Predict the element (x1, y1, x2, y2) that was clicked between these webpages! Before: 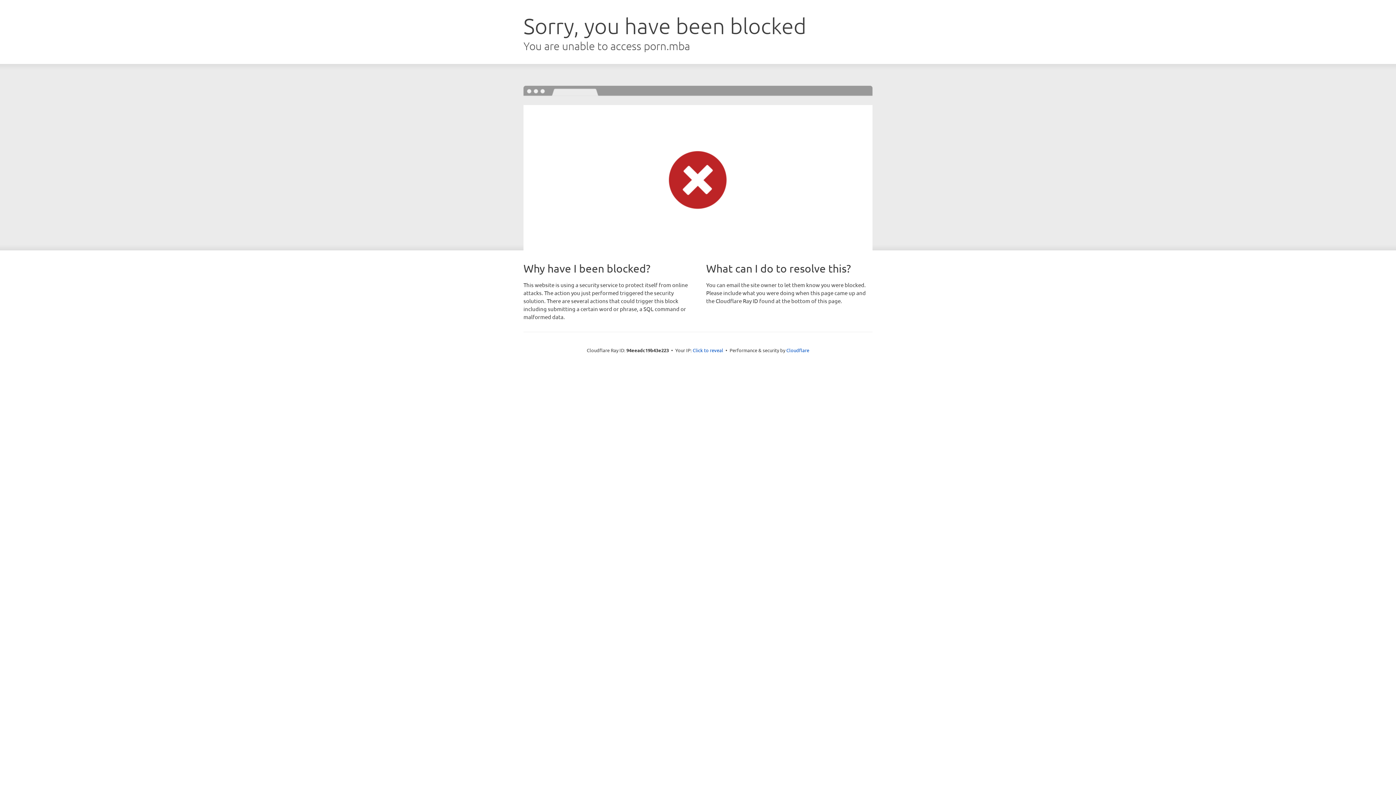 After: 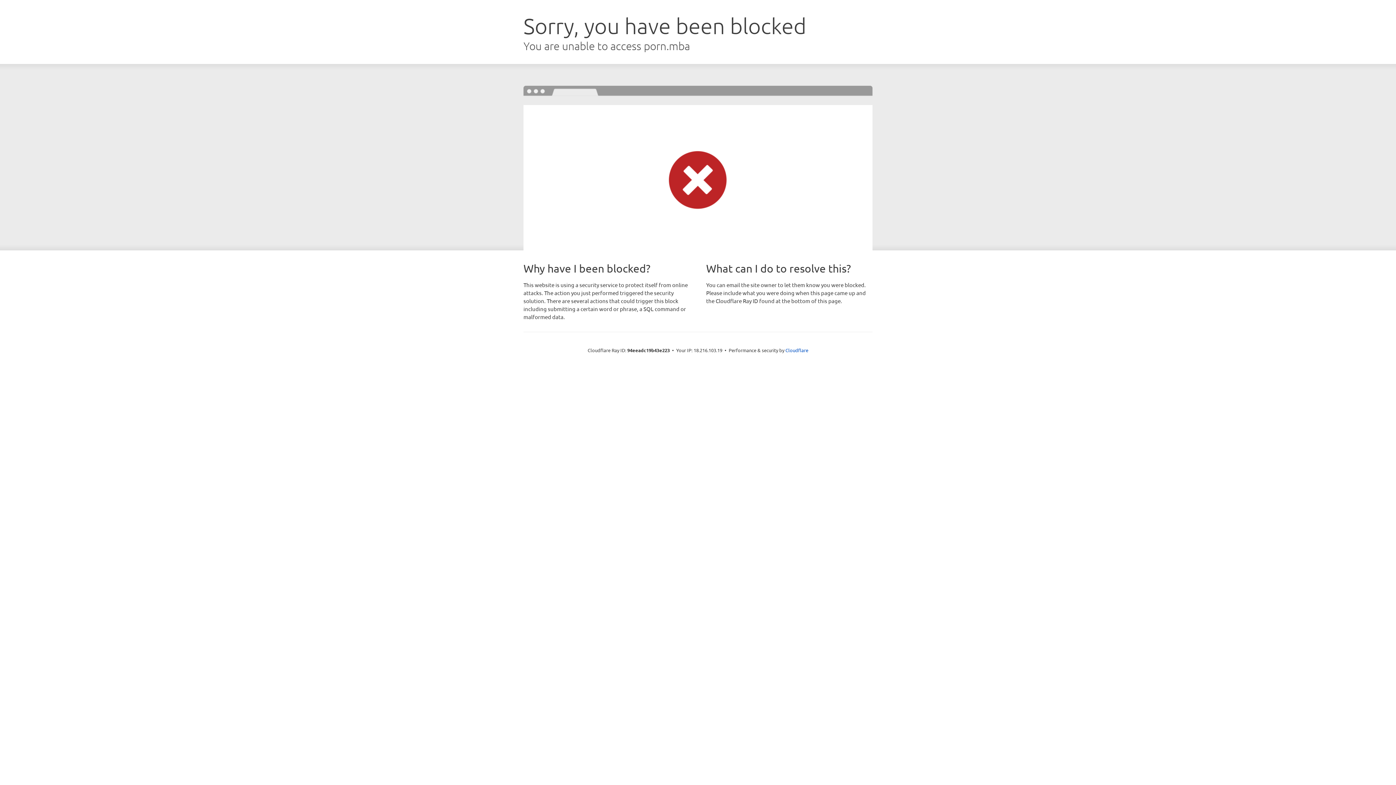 Action: bbox: (692, 346, 723, 353) label: Click to reveal